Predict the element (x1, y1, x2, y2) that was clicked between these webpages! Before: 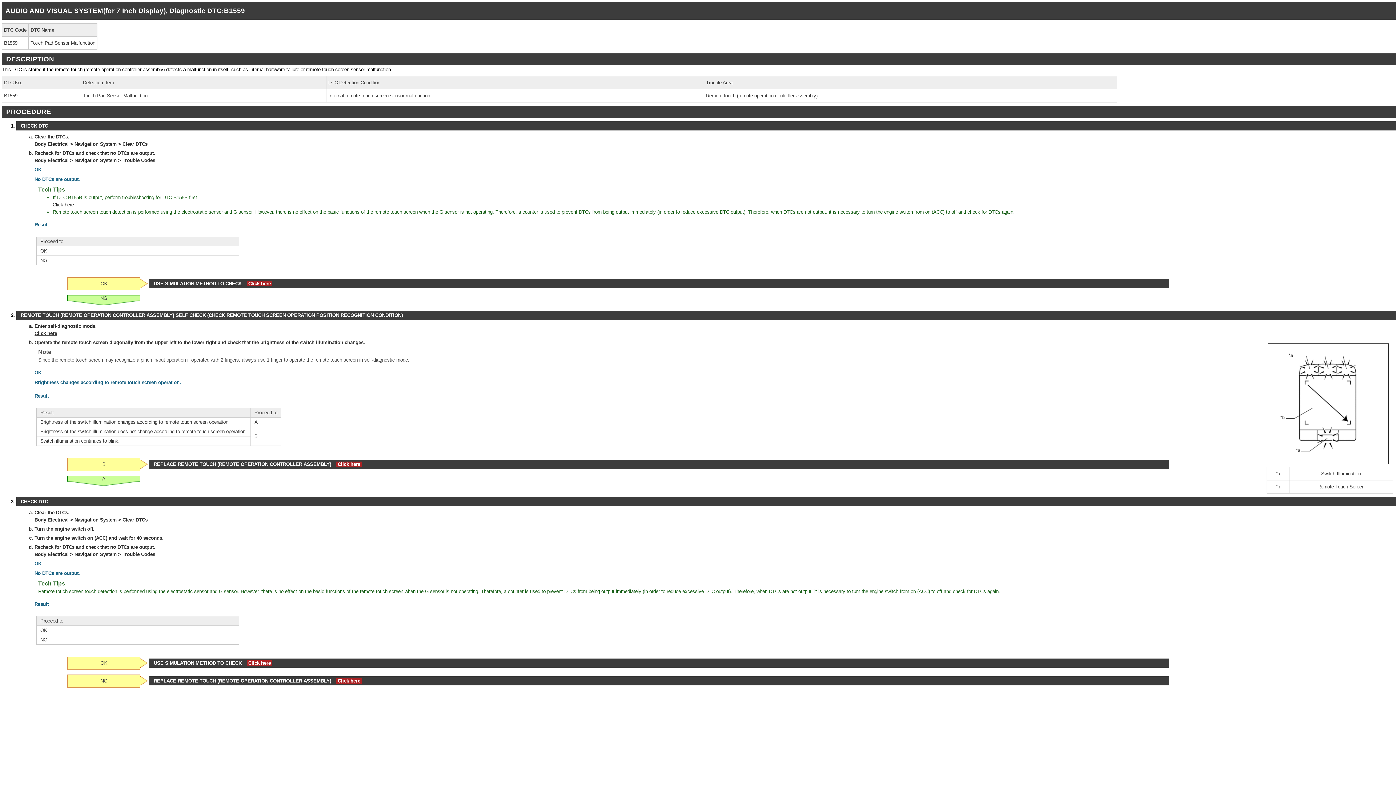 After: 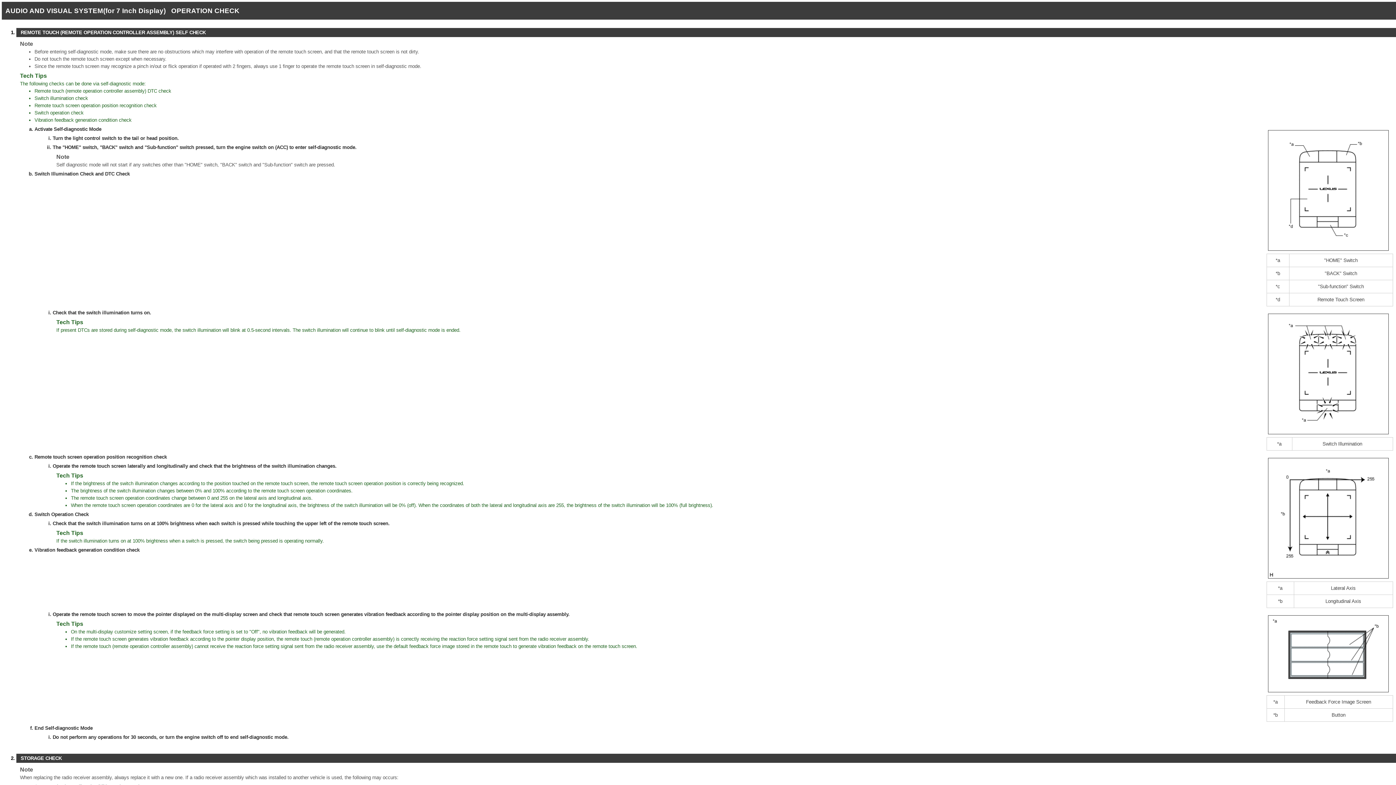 Action: bbox: (34, 330, 57, 336) label: Click here